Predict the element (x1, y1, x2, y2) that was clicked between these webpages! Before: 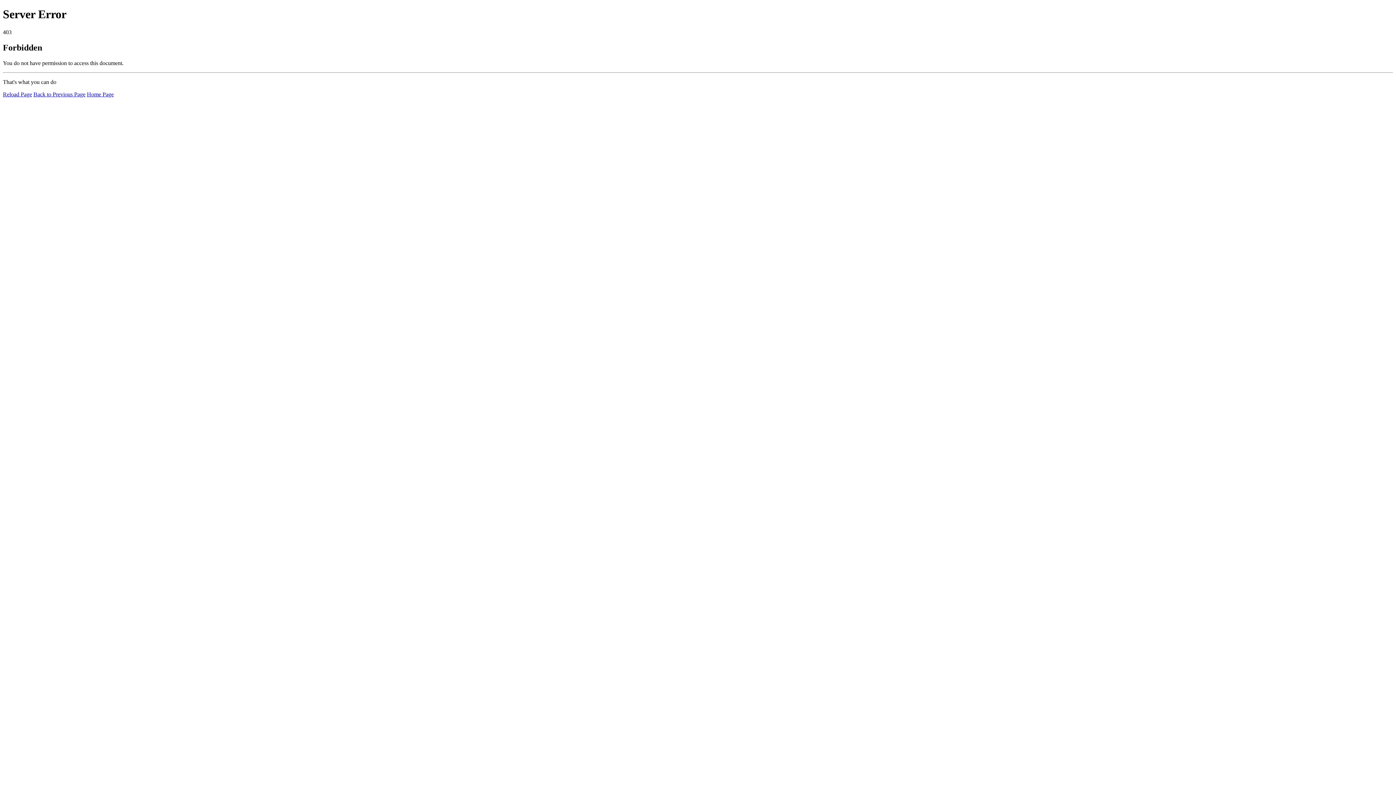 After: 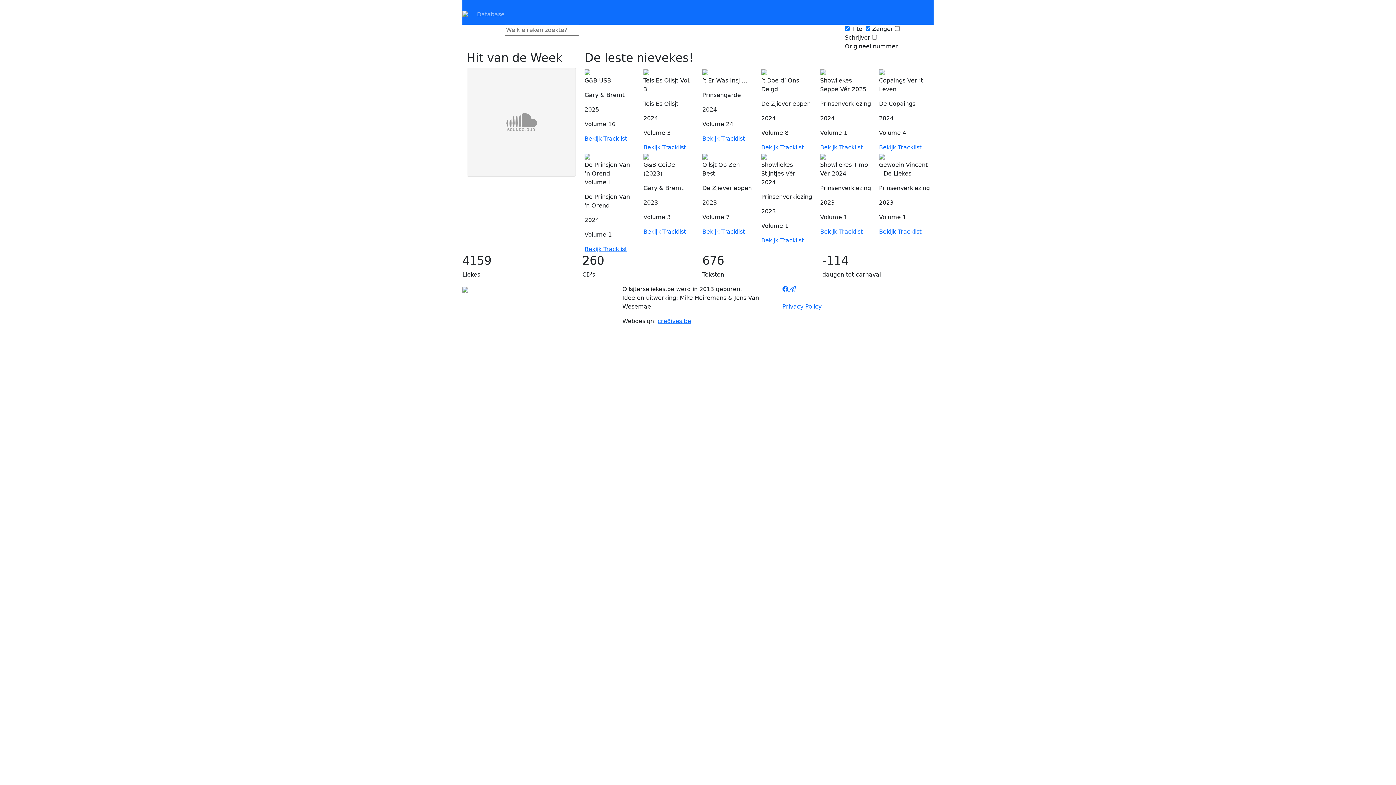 Action: label: Home Page bbox: (86, 91, 113, 97)